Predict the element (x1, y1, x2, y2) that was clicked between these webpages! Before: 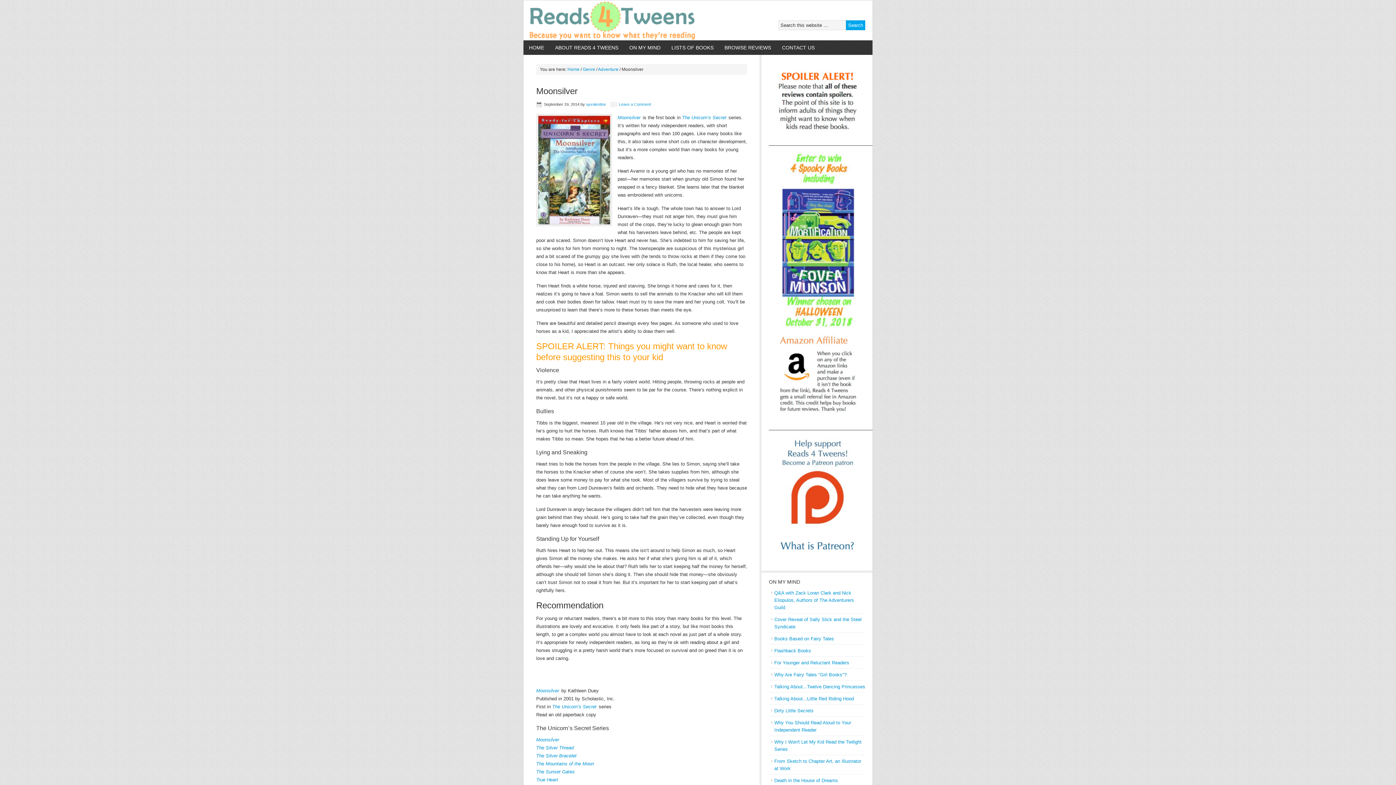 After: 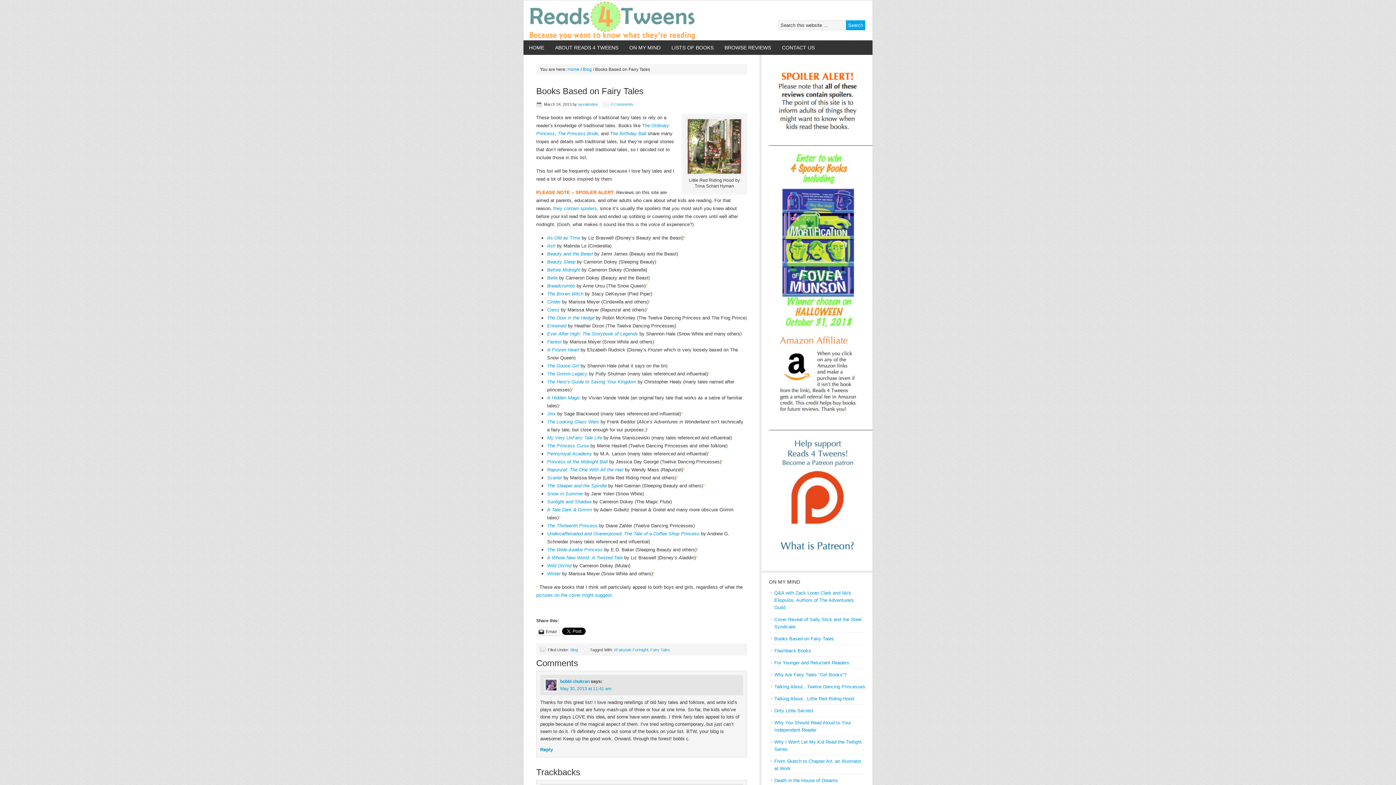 Action: label: Books Based on Fairy Tales bbox: (774, 636, 834, 641)